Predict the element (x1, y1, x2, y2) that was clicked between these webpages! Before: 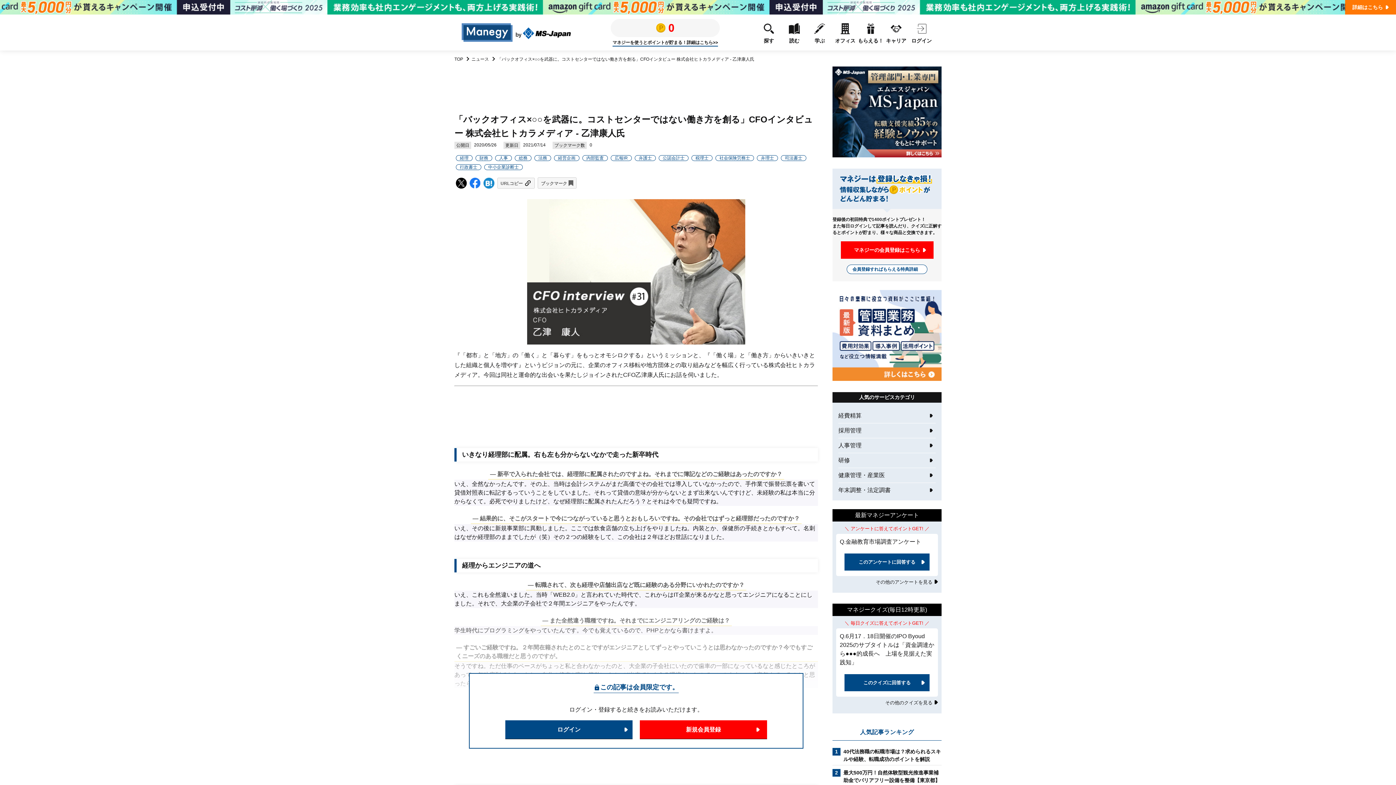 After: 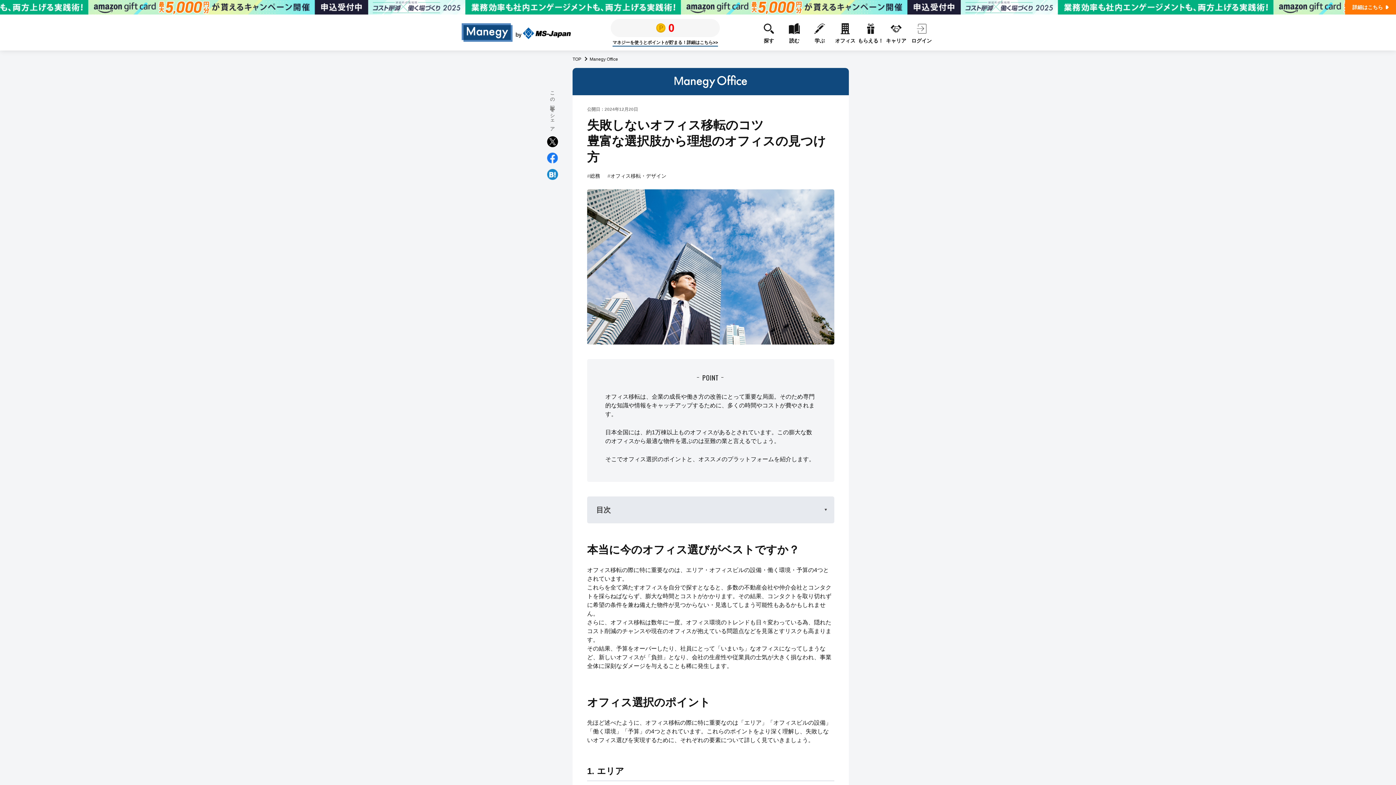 Action: label: オフィス bbox: (832, 14, 858, 50)